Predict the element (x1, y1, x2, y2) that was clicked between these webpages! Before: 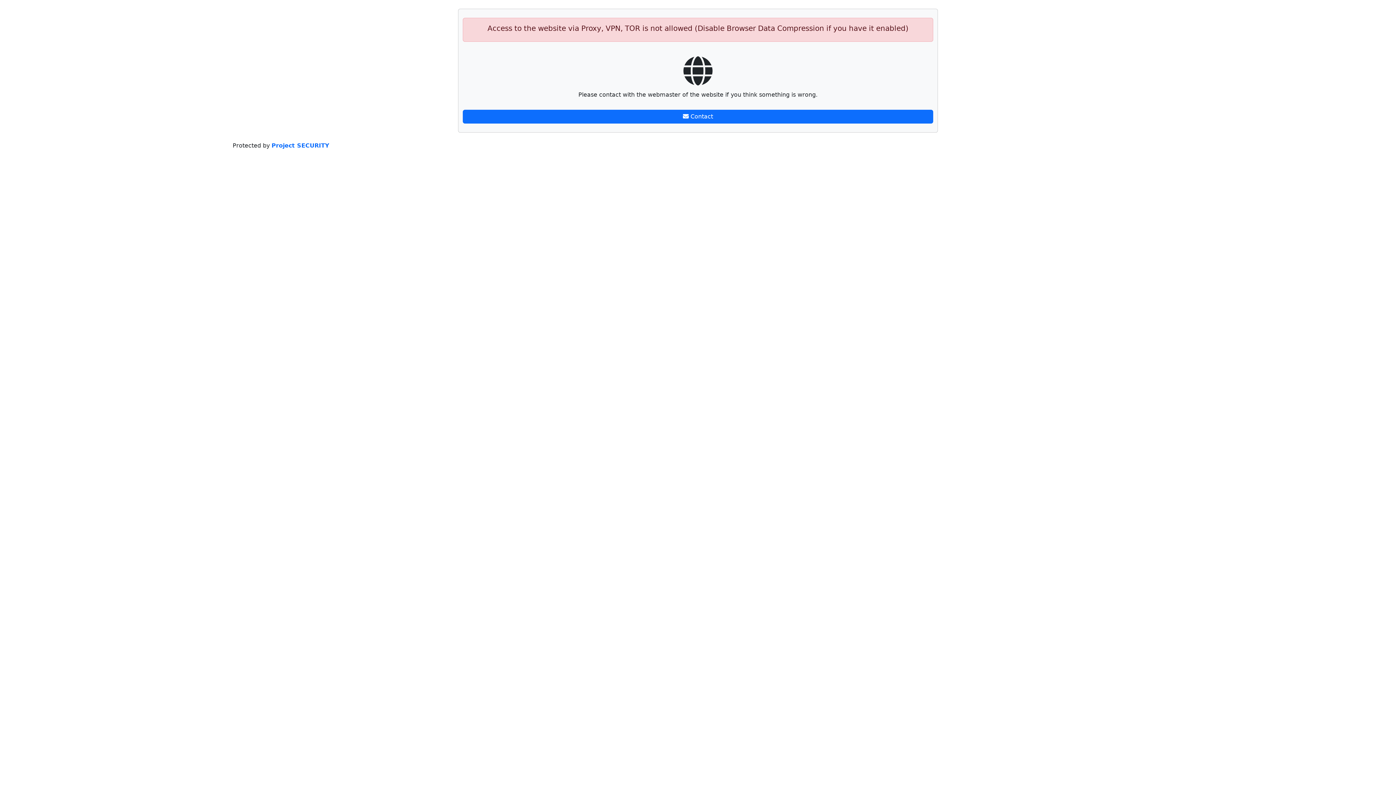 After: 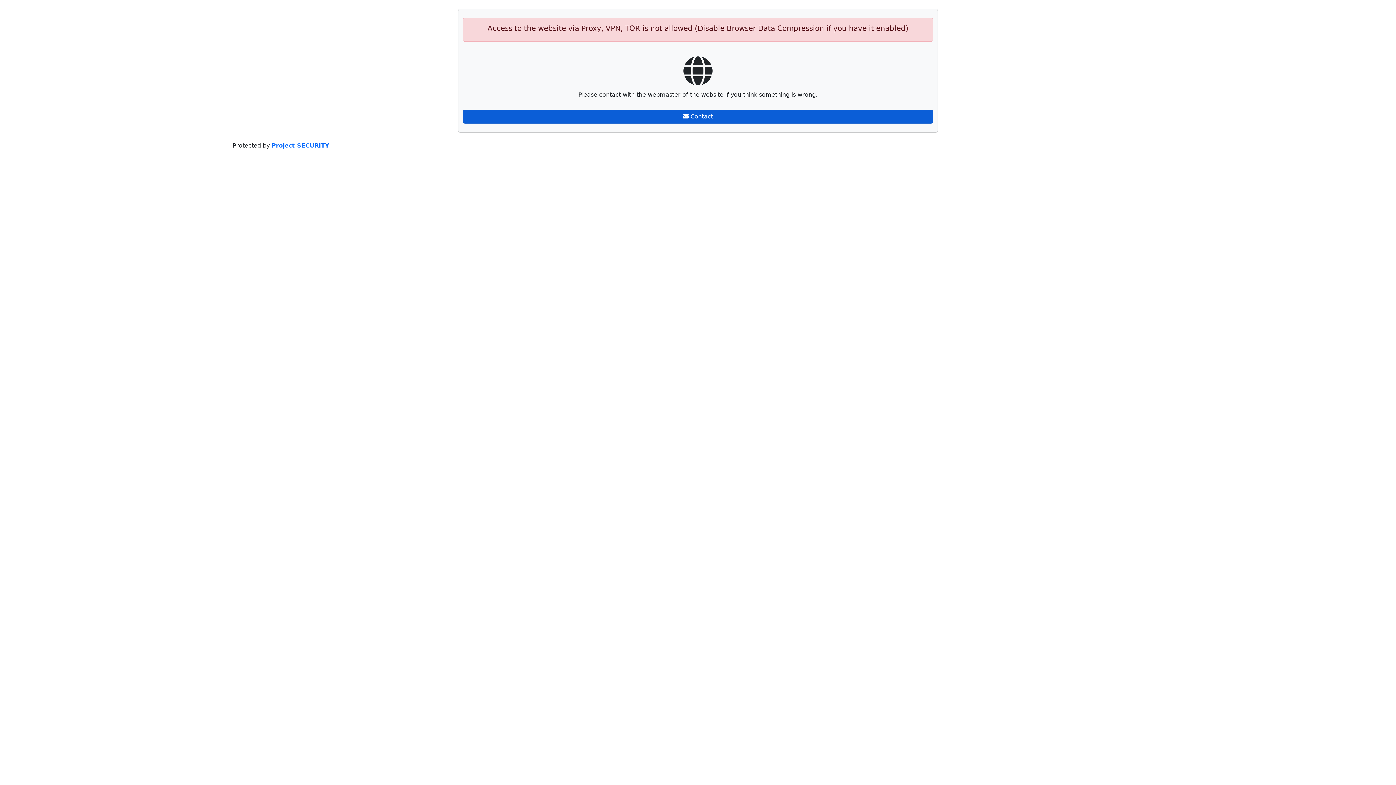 Action: bbox: (462, 109, 933, 123) label:  Contact